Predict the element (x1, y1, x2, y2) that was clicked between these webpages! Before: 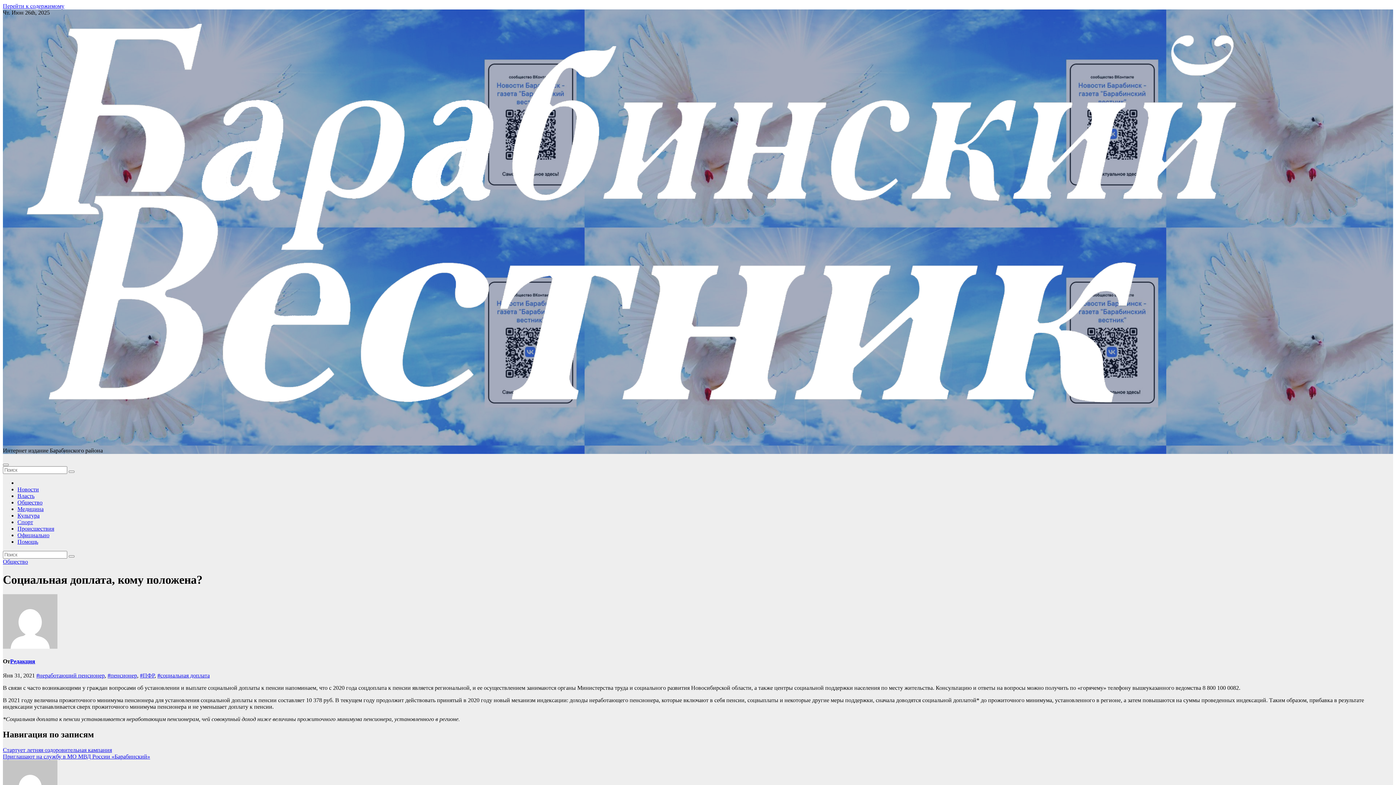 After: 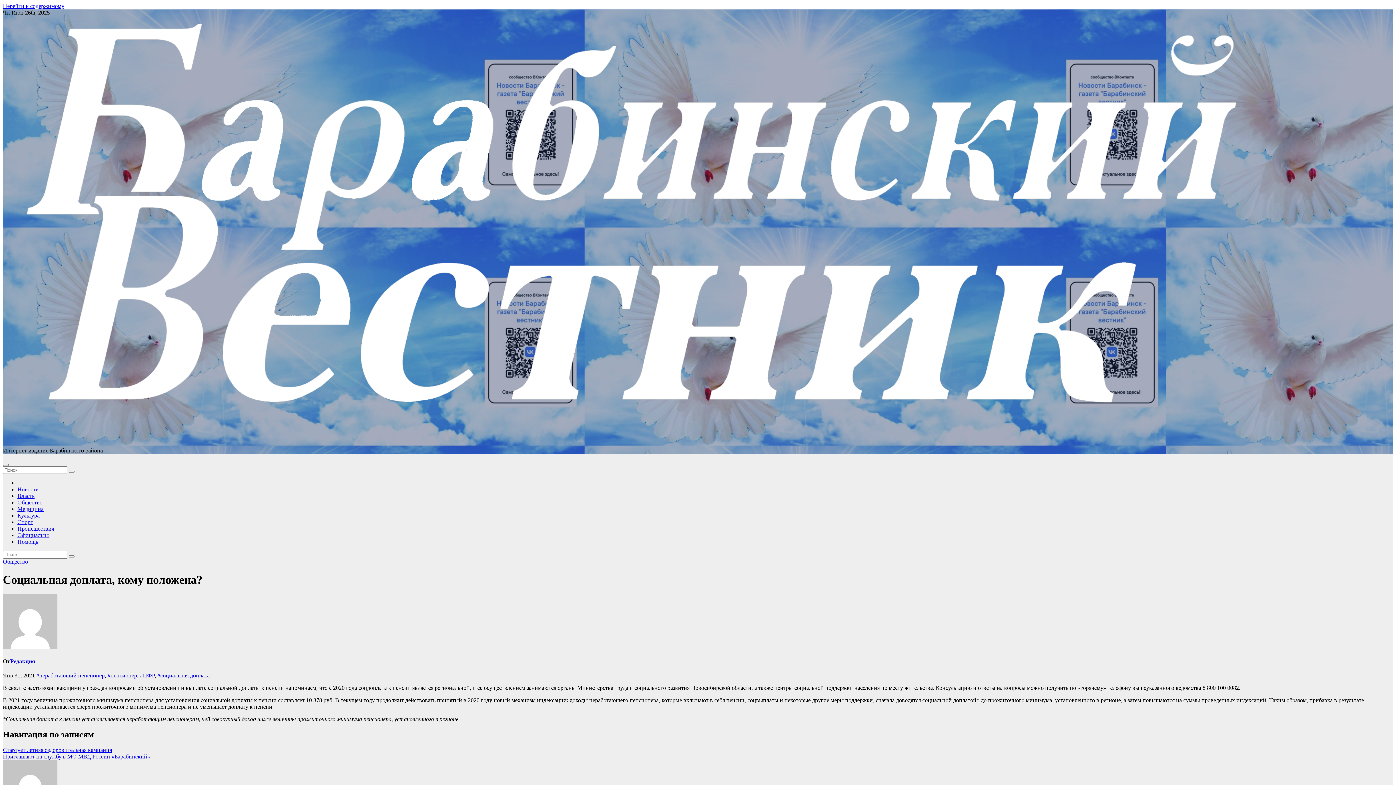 Action: bbox: (2, 573, 202, 586) label: Социальная доплата, кому положена?